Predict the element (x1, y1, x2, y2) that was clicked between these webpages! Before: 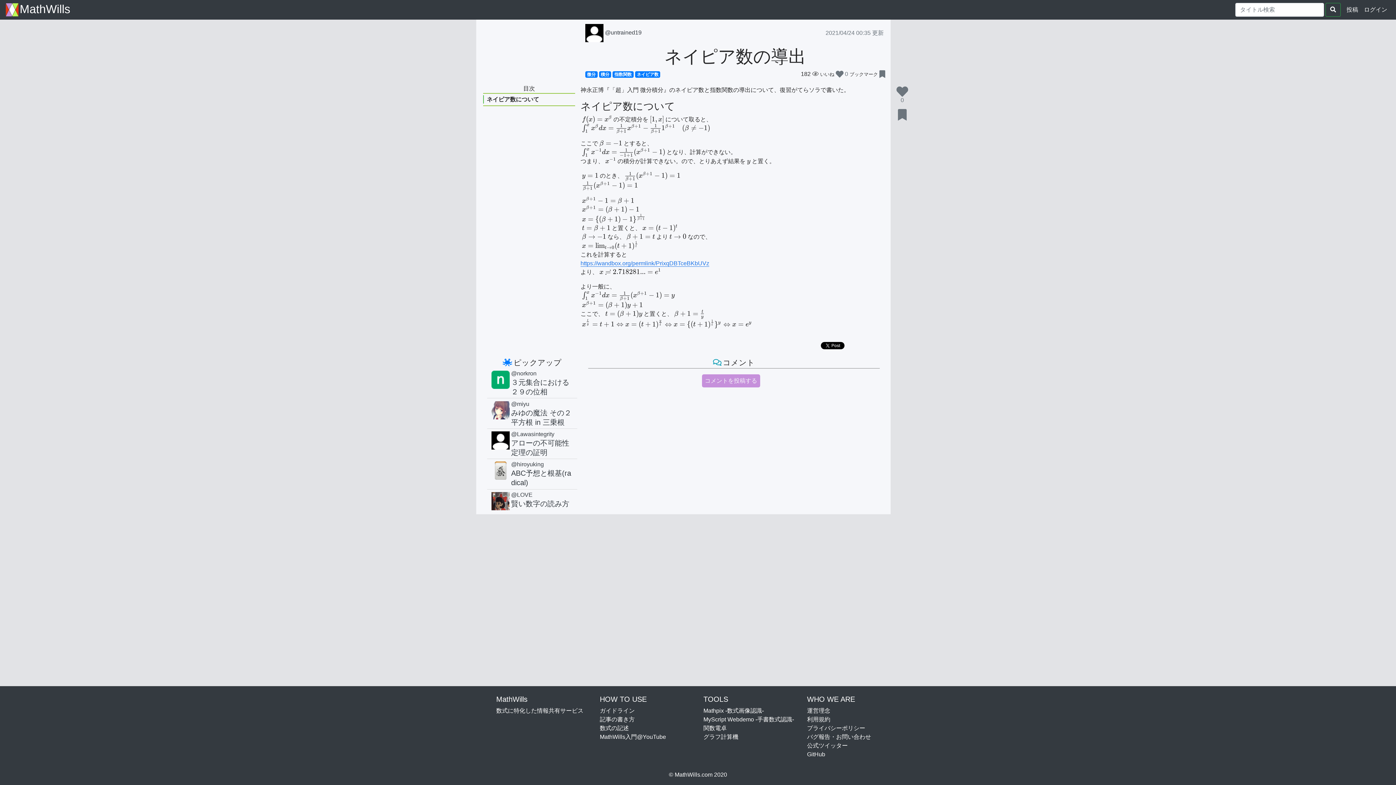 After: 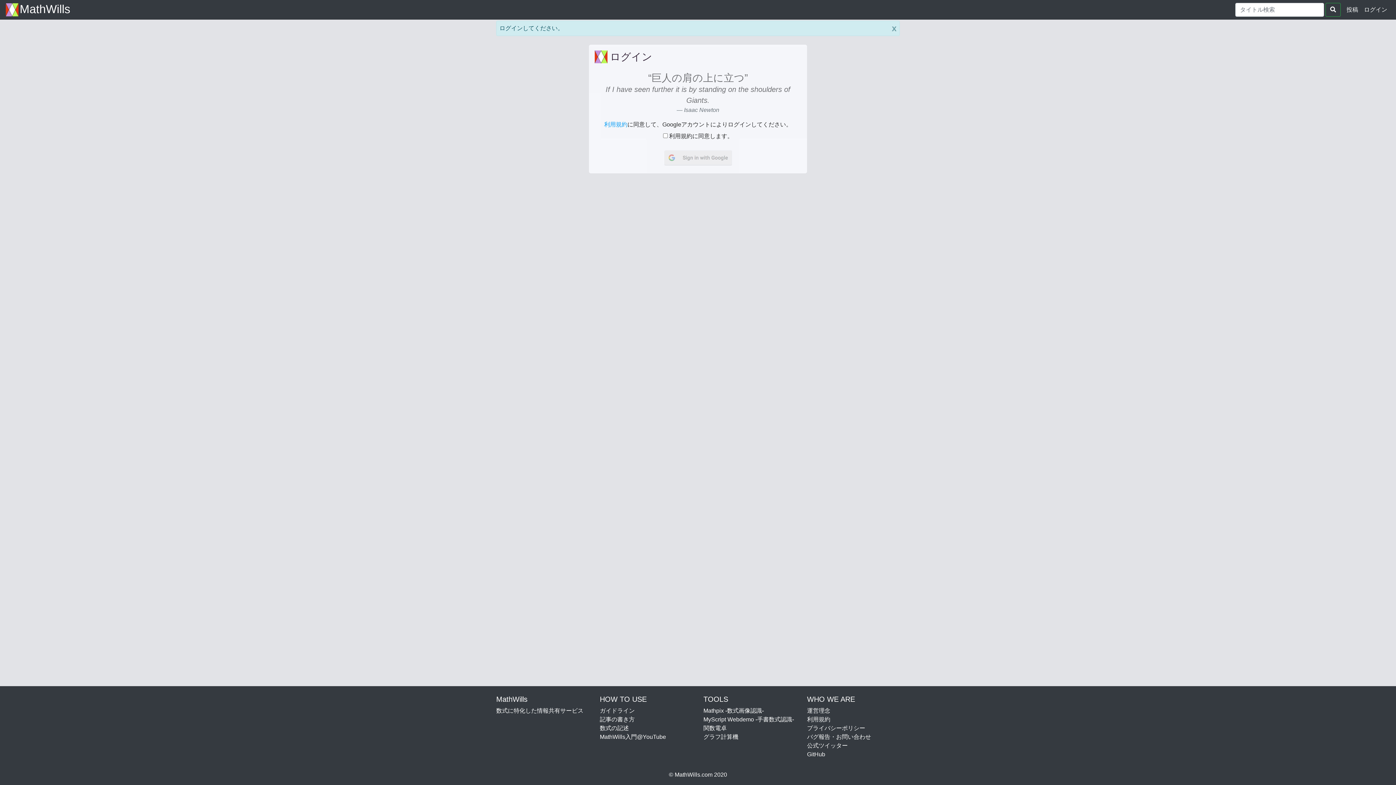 Action: bbox: (1344, 2, 1361, 17) label: 投稿